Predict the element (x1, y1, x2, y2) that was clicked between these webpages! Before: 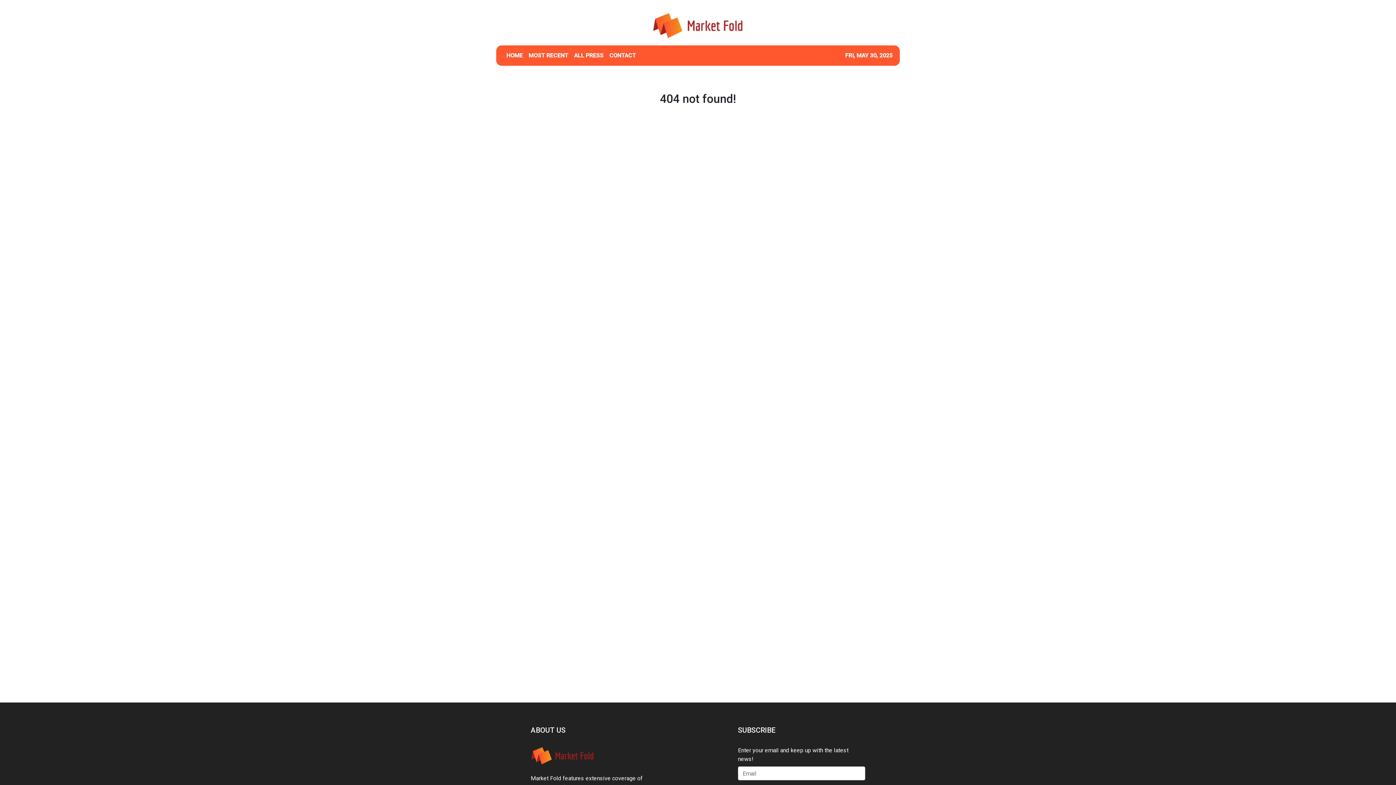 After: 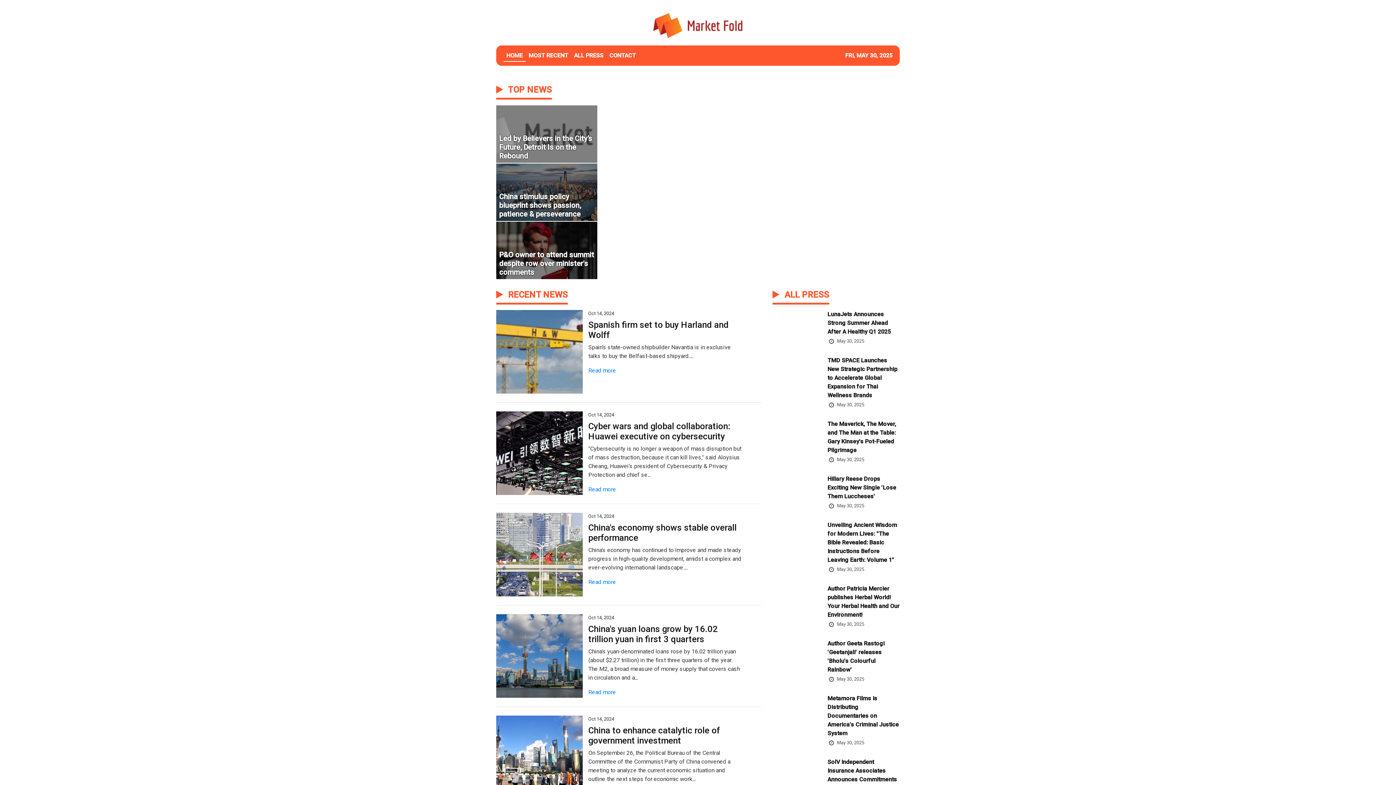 Action: bbox: (652, 11, 744, 39)